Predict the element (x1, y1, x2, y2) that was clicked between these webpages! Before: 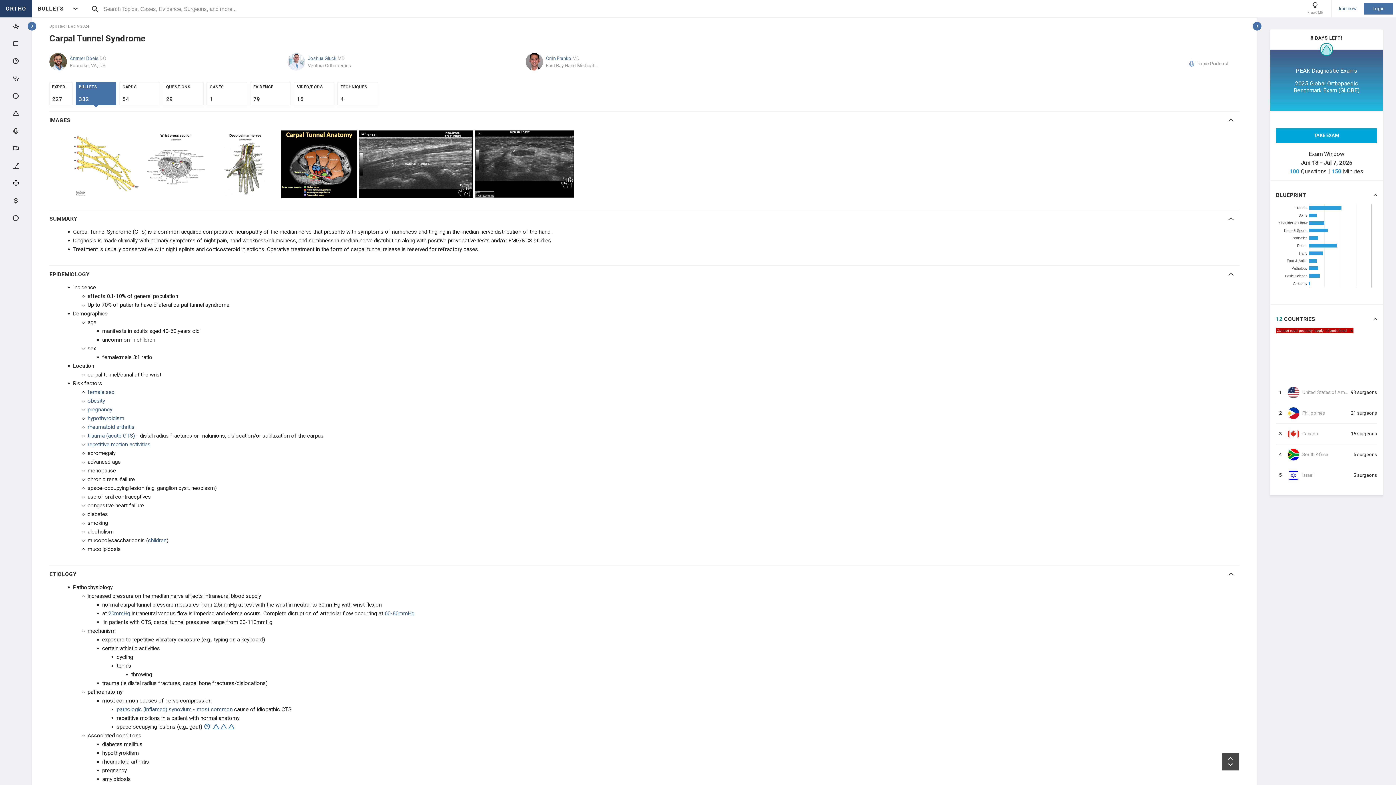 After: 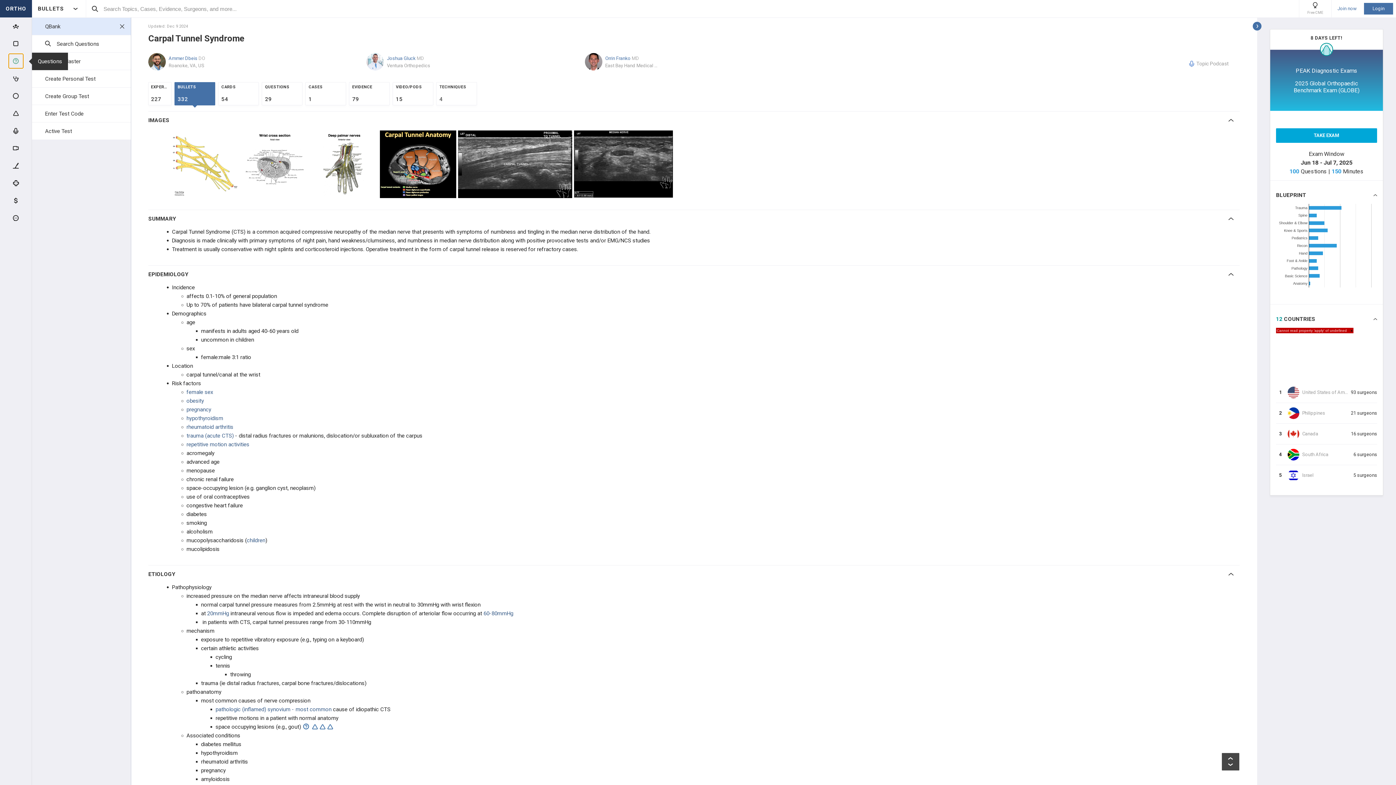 Action: bbox: (8, 53, 23, 68)